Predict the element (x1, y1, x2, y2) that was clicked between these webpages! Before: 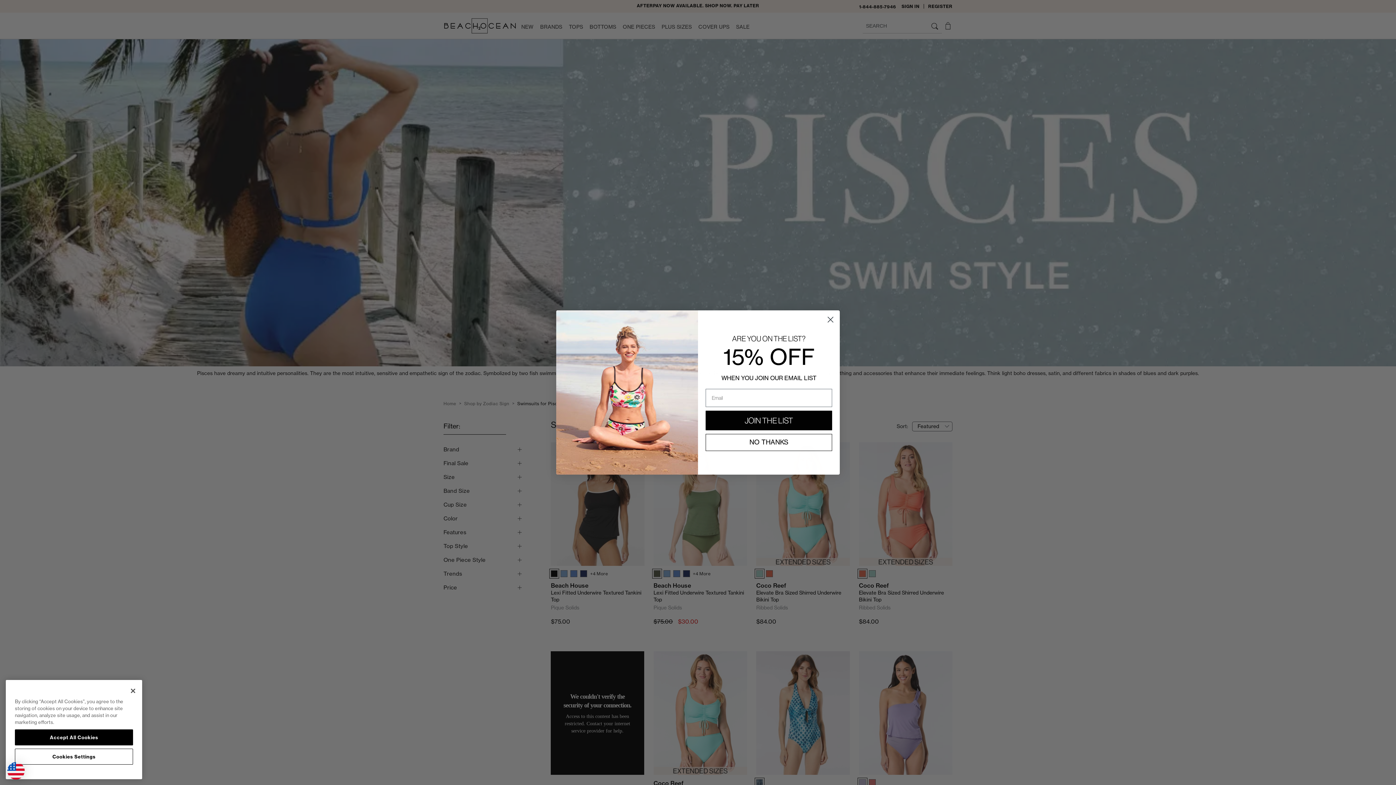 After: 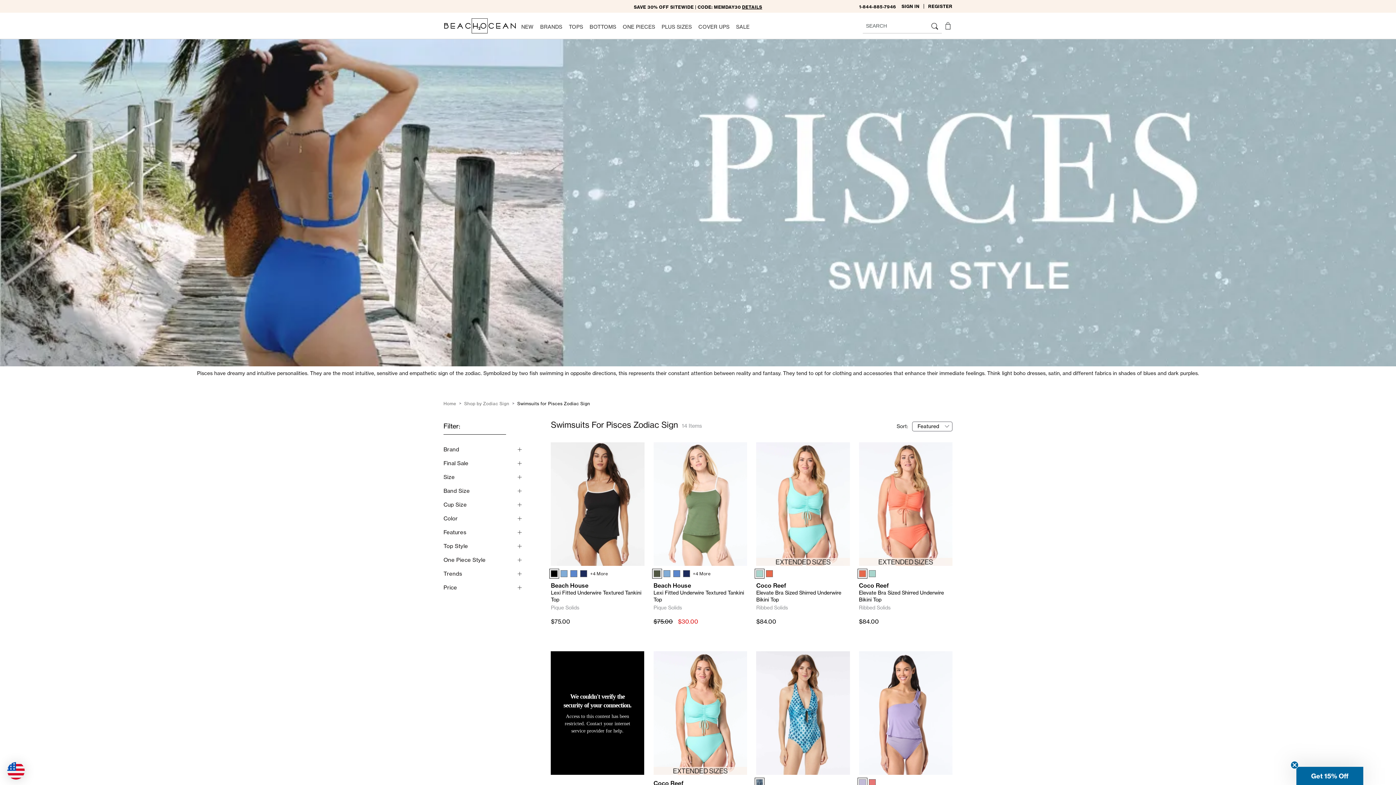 Action: bbox: (125, 683, 141, 699) label: Close